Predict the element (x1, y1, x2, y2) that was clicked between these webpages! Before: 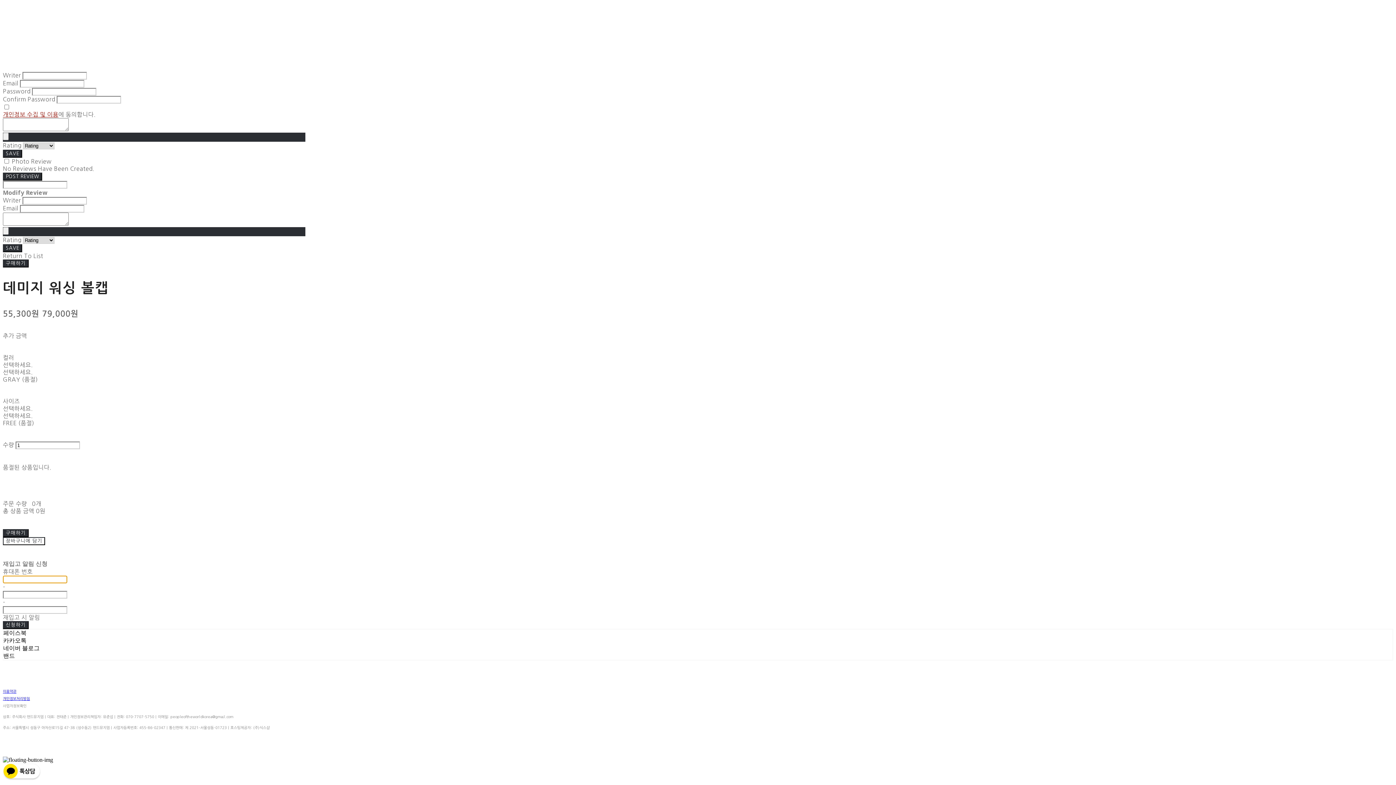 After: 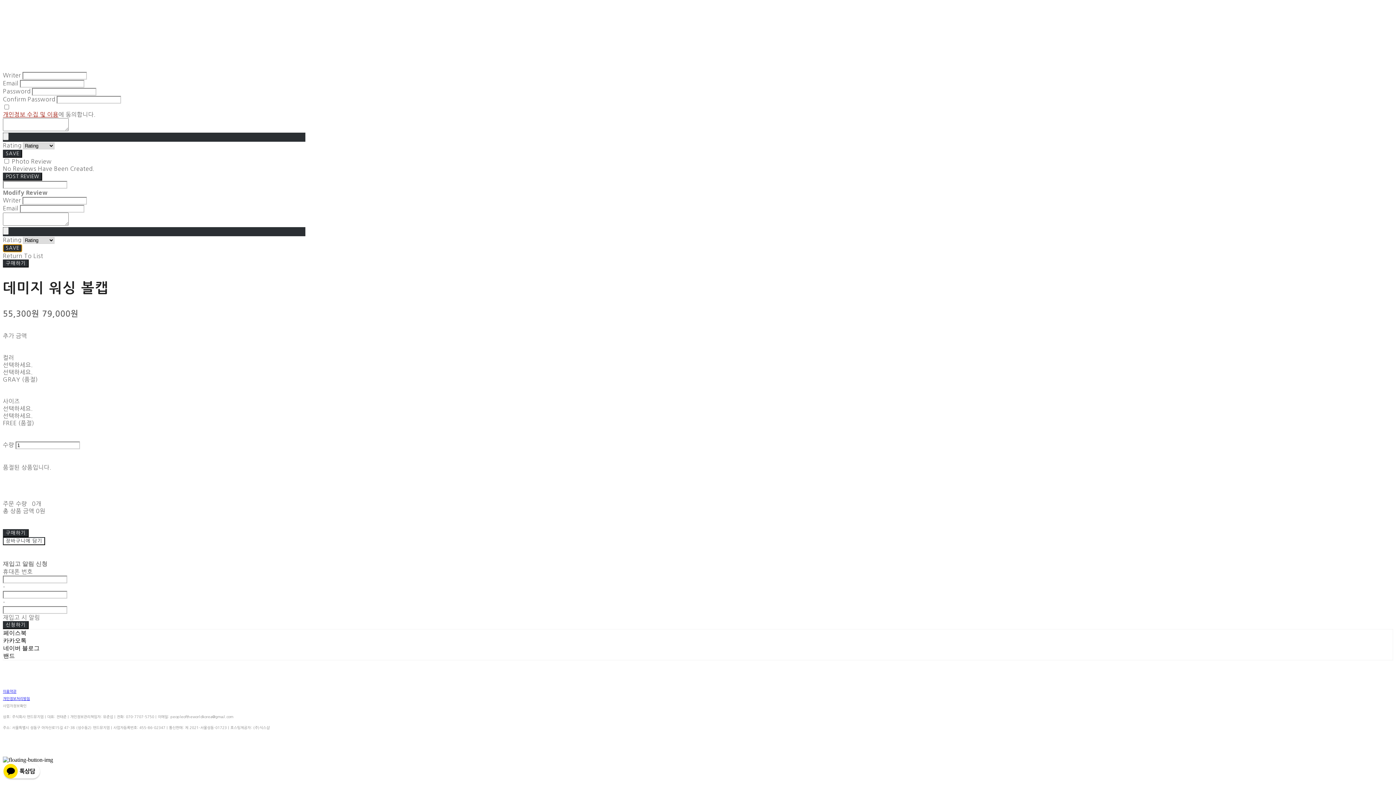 Action: label: SAVE bbox: (2, 244, 22, 252)